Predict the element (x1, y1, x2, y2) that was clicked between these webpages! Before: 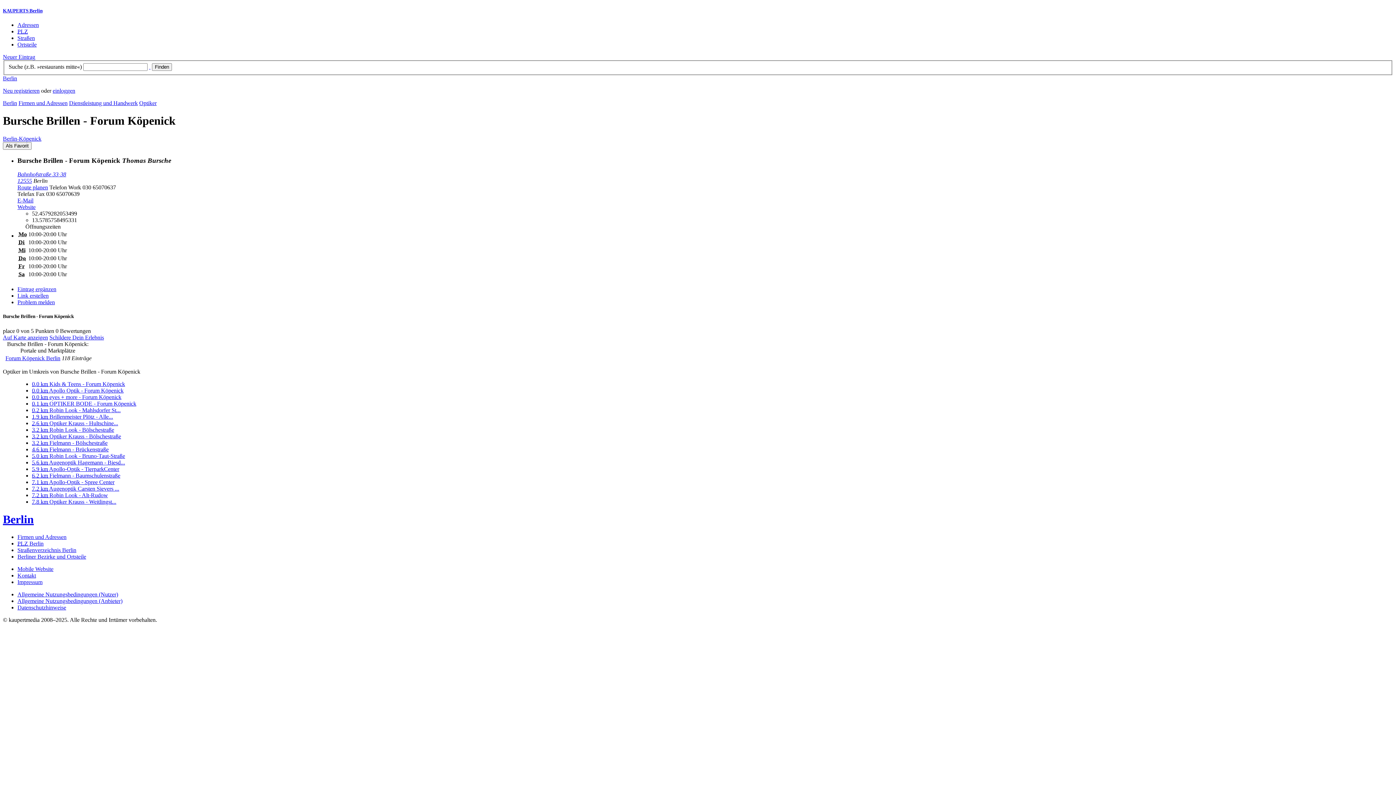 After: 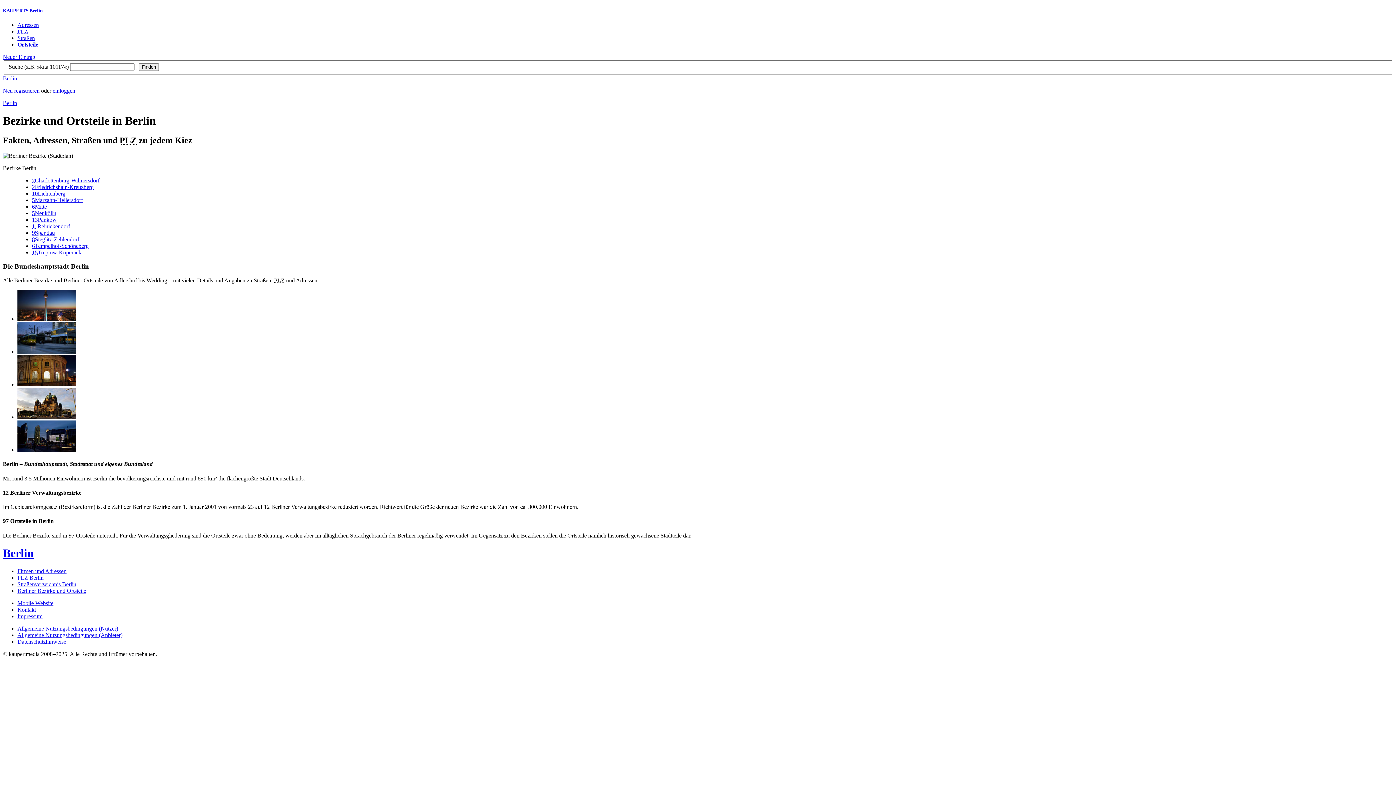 Action: label: Berliner Bezirke und Ortsteile bbox: (17, 553, 86, 560)